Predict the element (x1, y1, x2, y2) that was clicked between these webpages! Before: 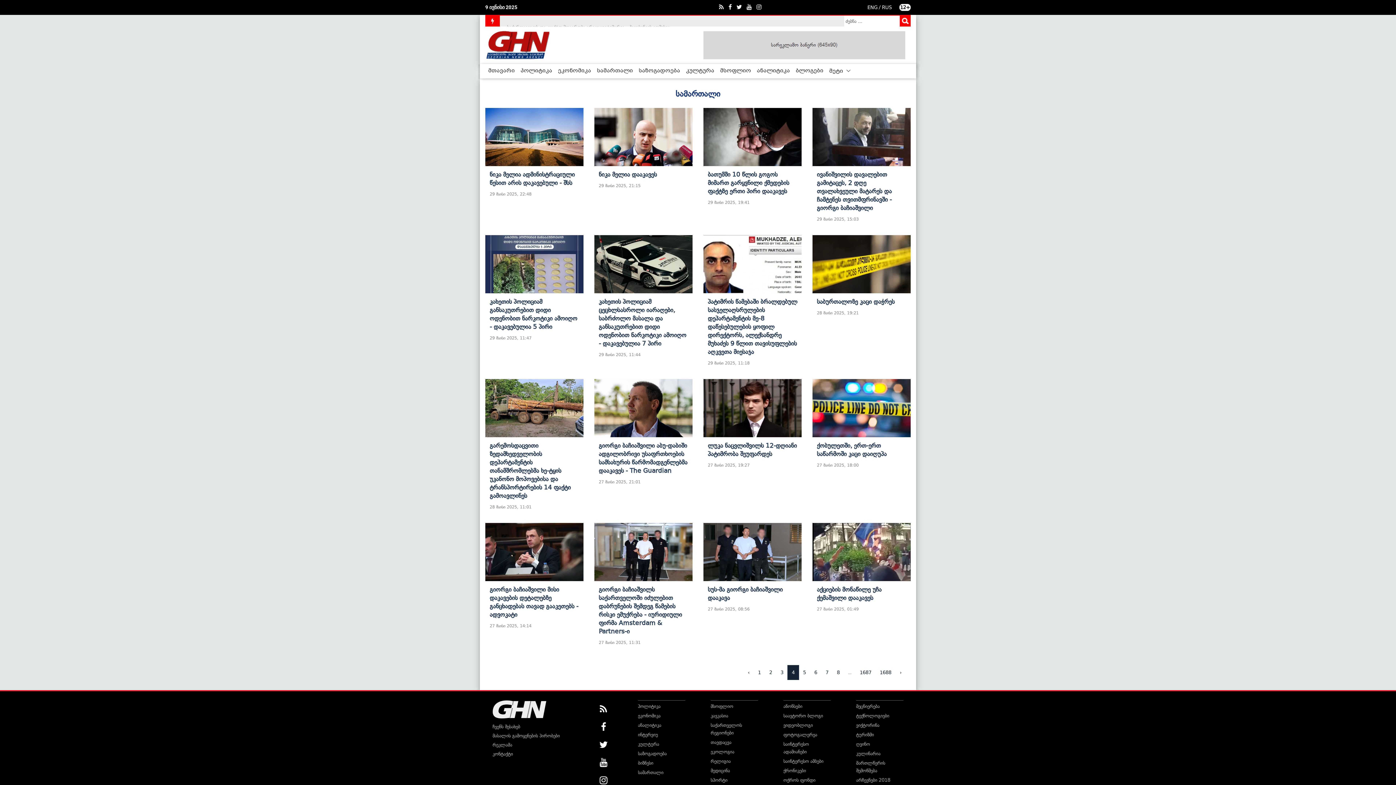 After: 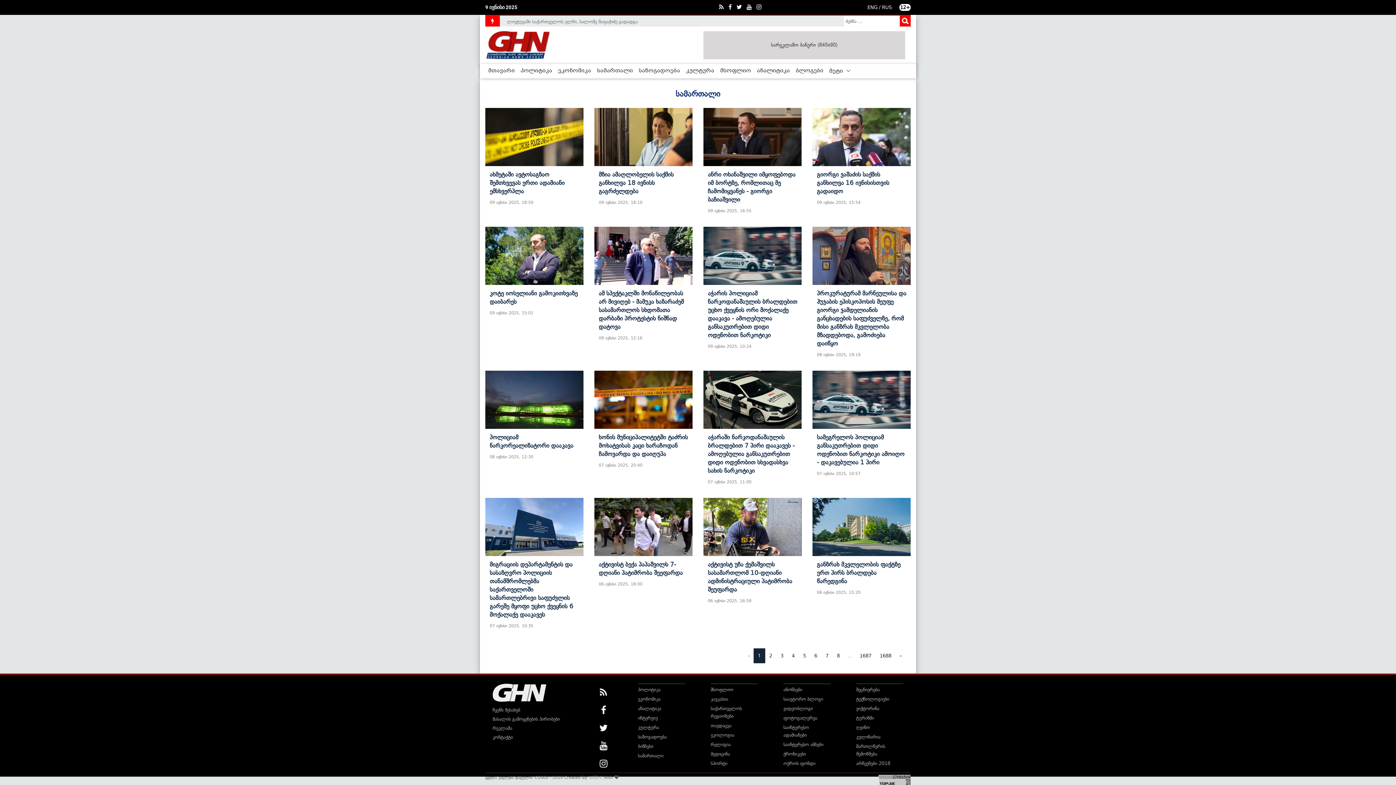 Action: label: სამართალი bbox: (594, 64, 636, 77)